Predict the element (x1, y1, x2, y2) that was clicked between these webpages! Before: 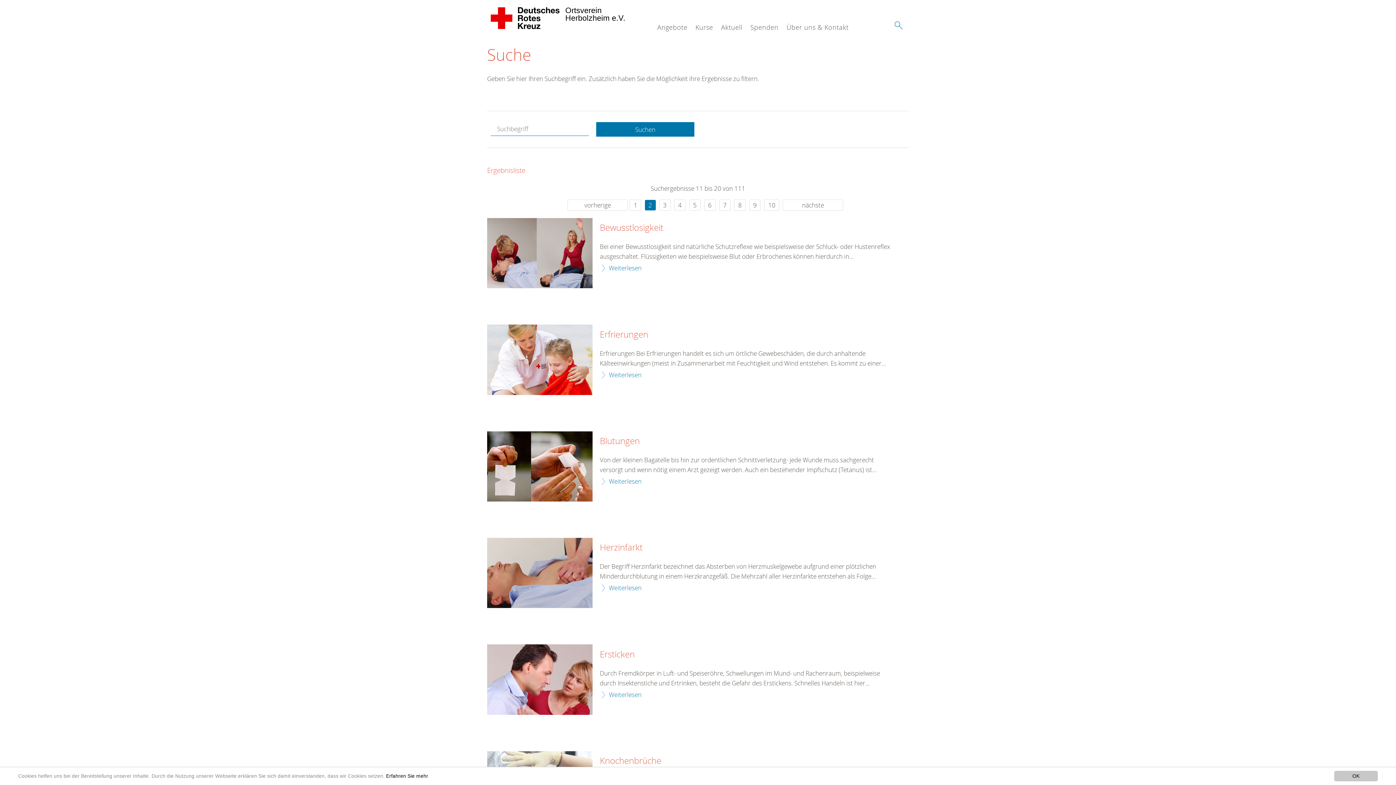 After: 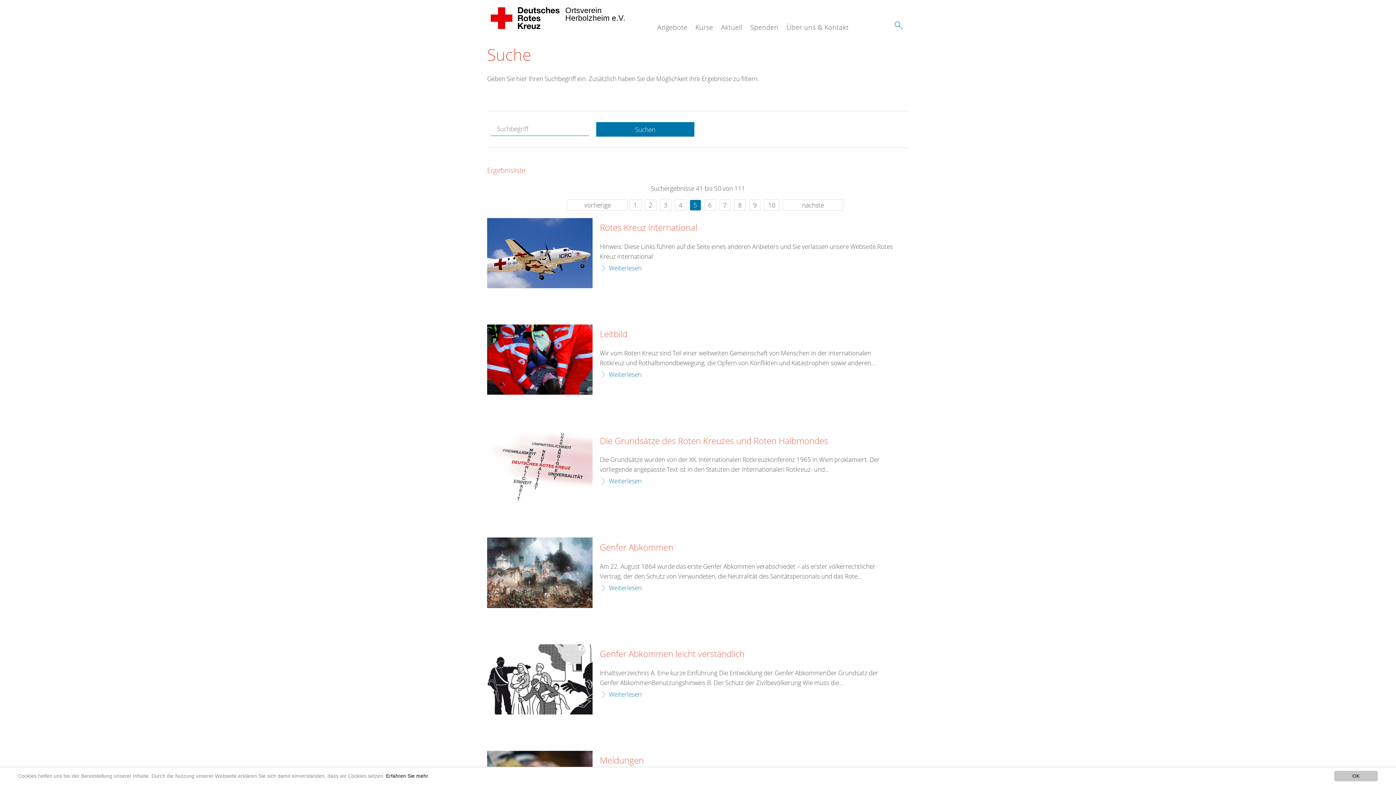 Action: bbox: (689, 199, 700, 210) label: 5